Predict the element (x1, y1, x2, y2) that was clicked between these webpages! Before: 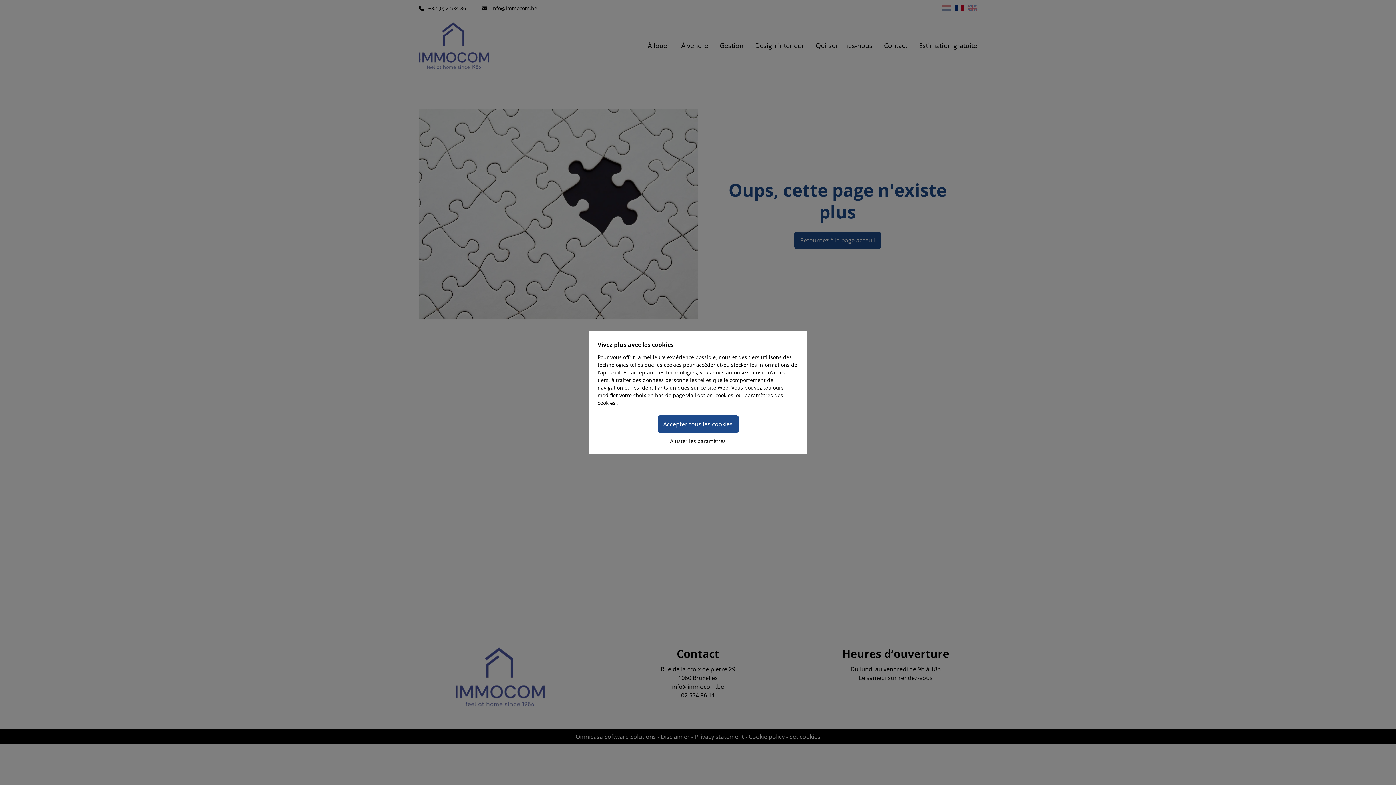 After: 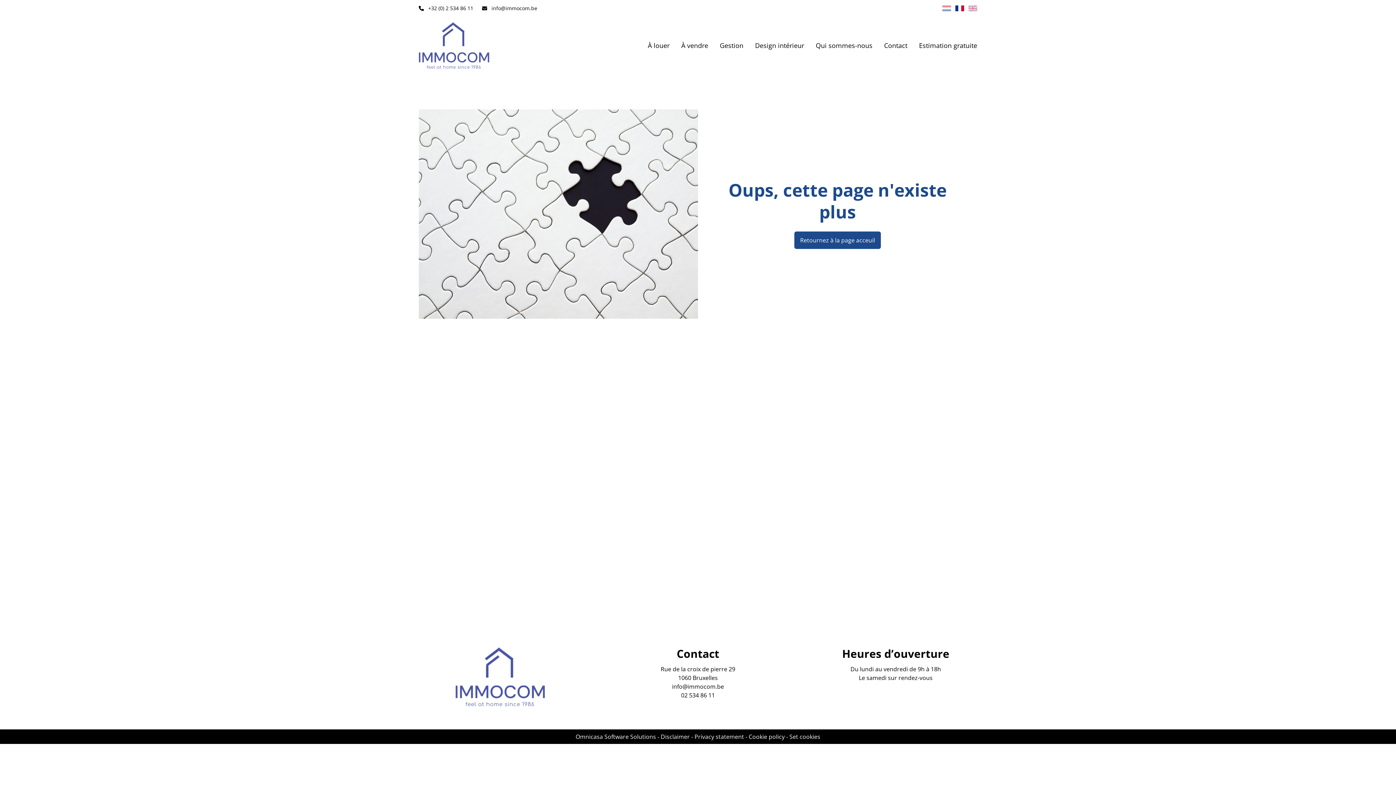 Action: label: Accepter tous les cookies bbox: (657, 415, 738, 433)